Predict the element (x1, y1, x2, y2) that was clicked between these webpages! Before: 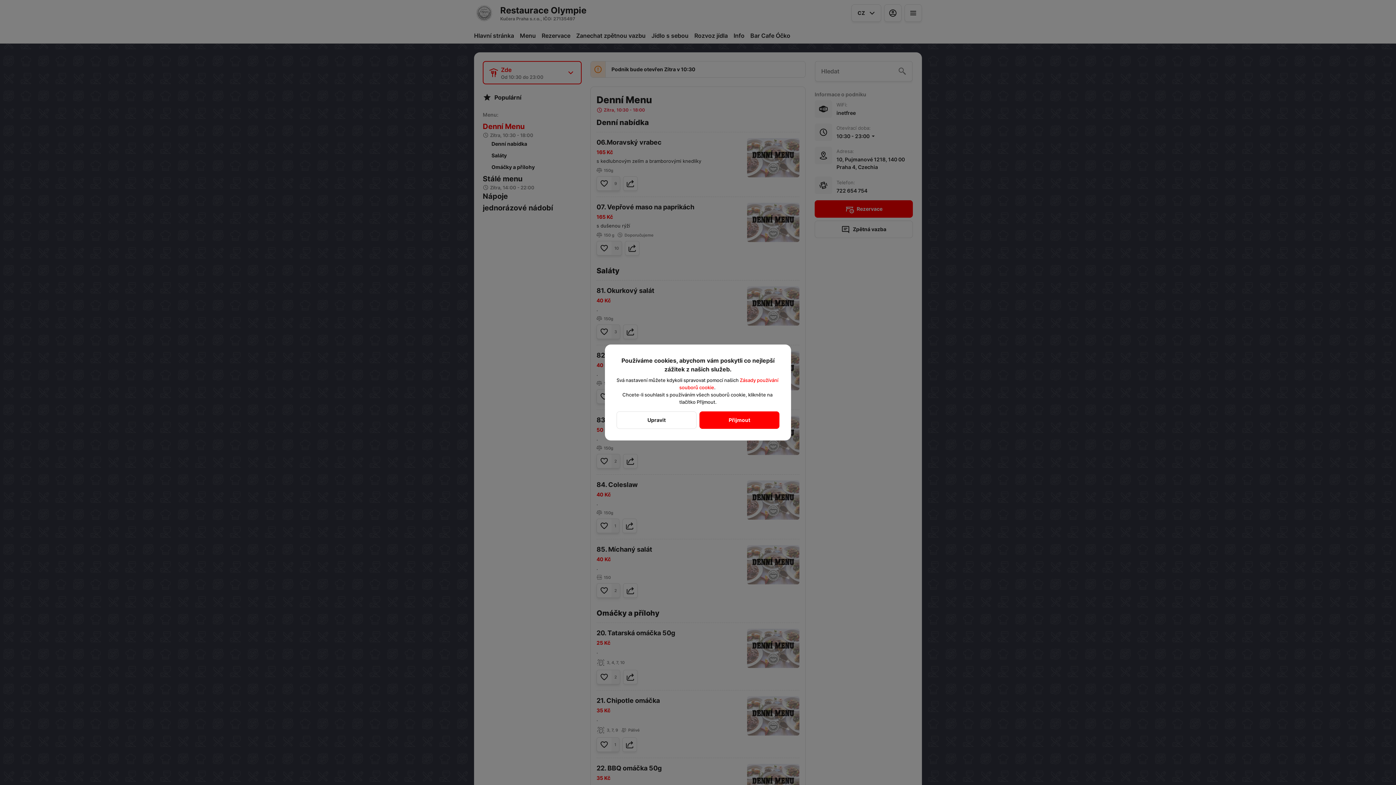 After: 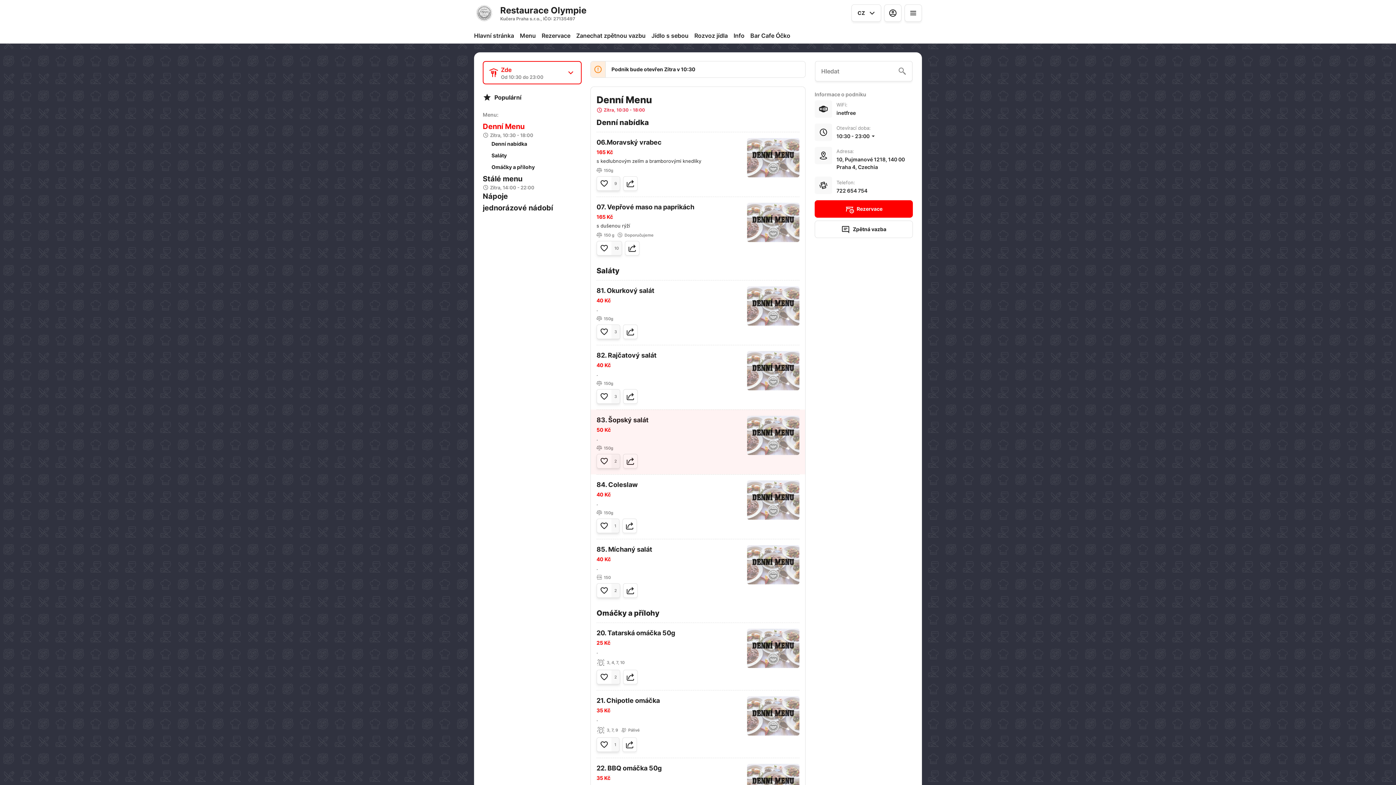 Action: bbox: (699, 411, 779, 429) label: Přijmout